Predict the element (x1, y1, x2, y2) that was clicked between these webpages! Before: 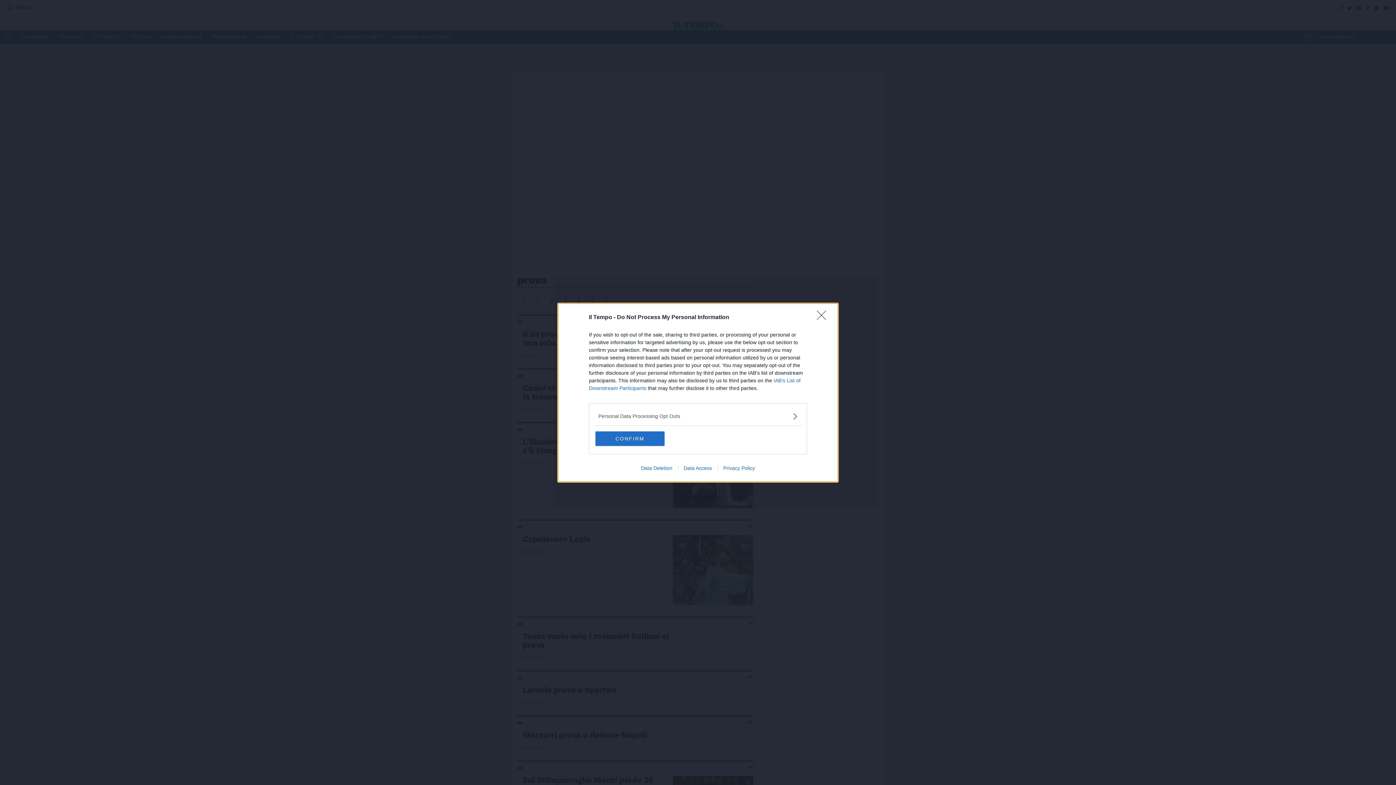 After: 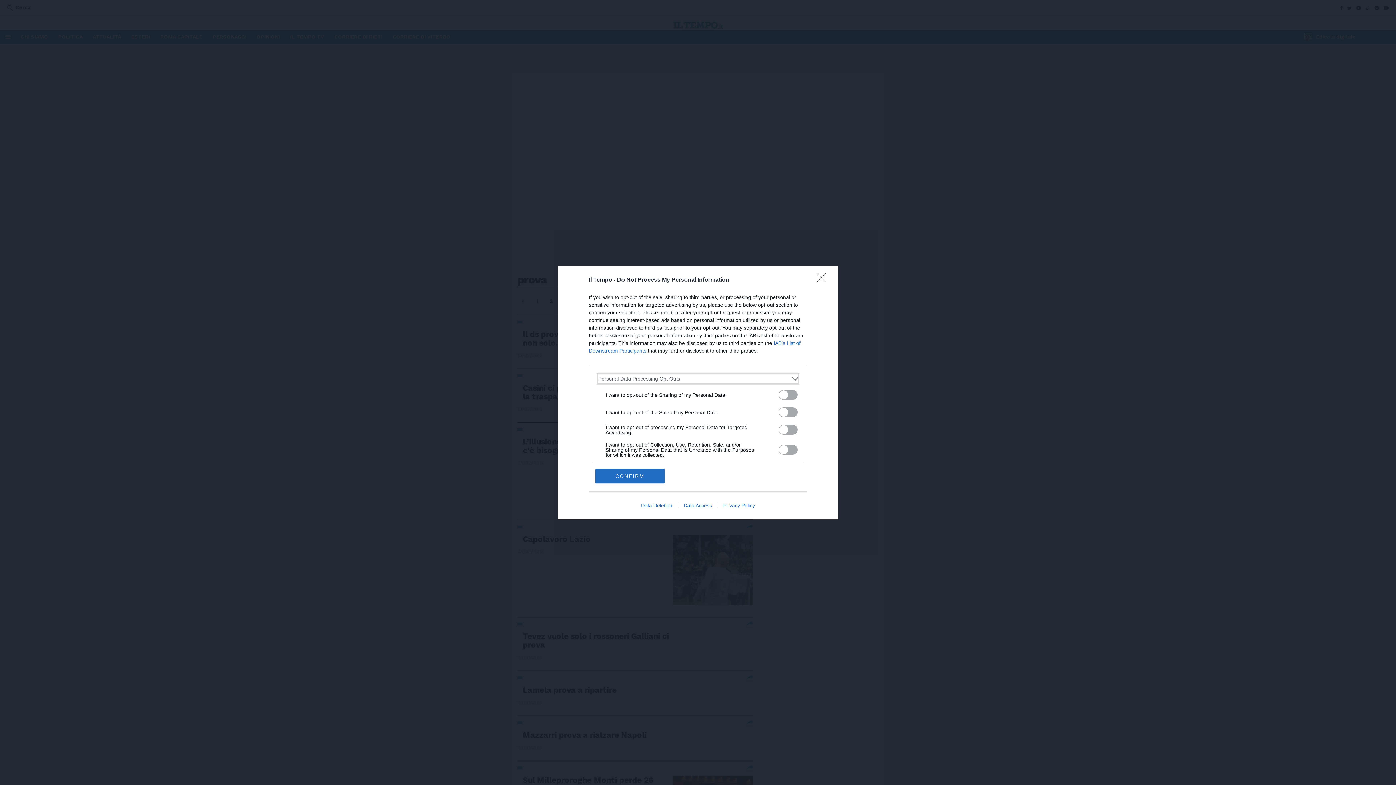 Action: label: Opt-Outs bbox: (598, 412, 797, 420)